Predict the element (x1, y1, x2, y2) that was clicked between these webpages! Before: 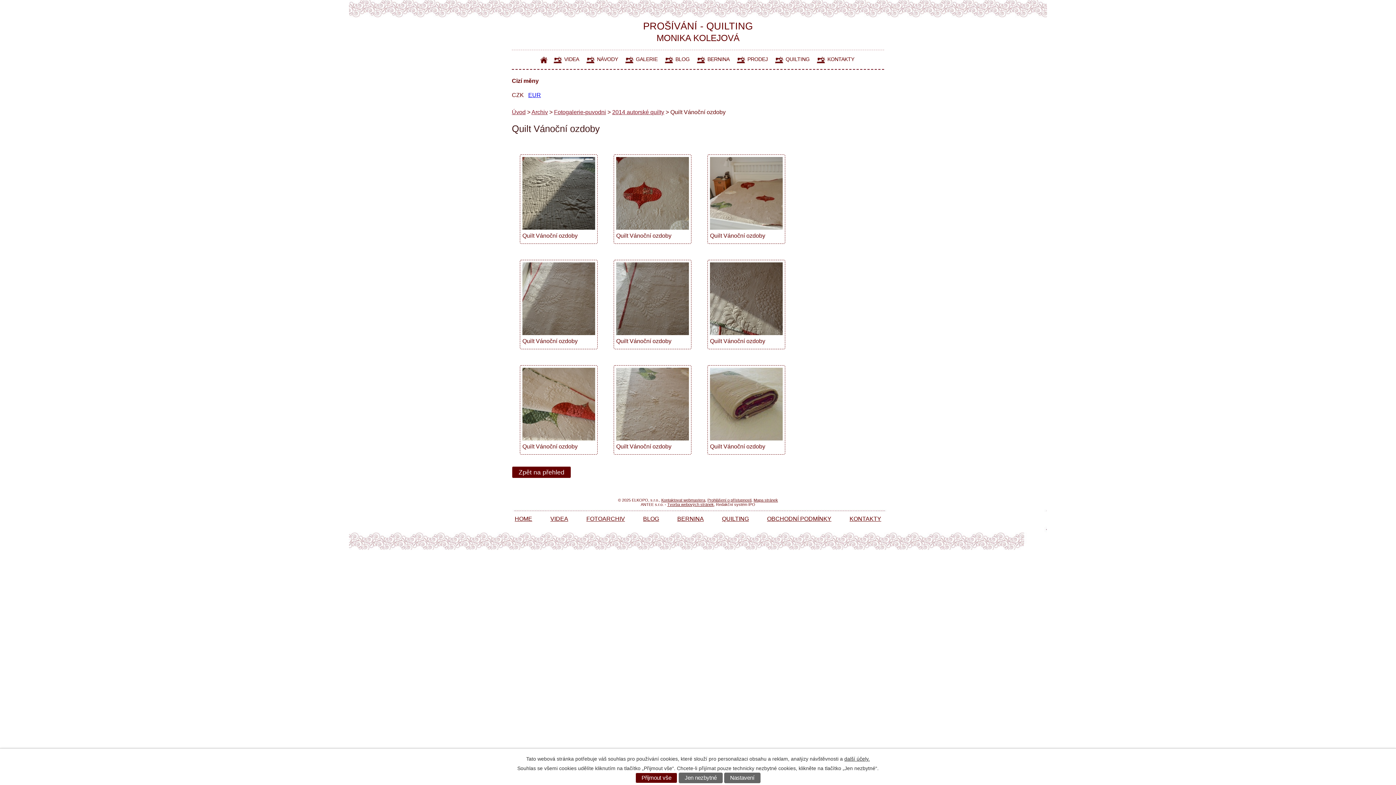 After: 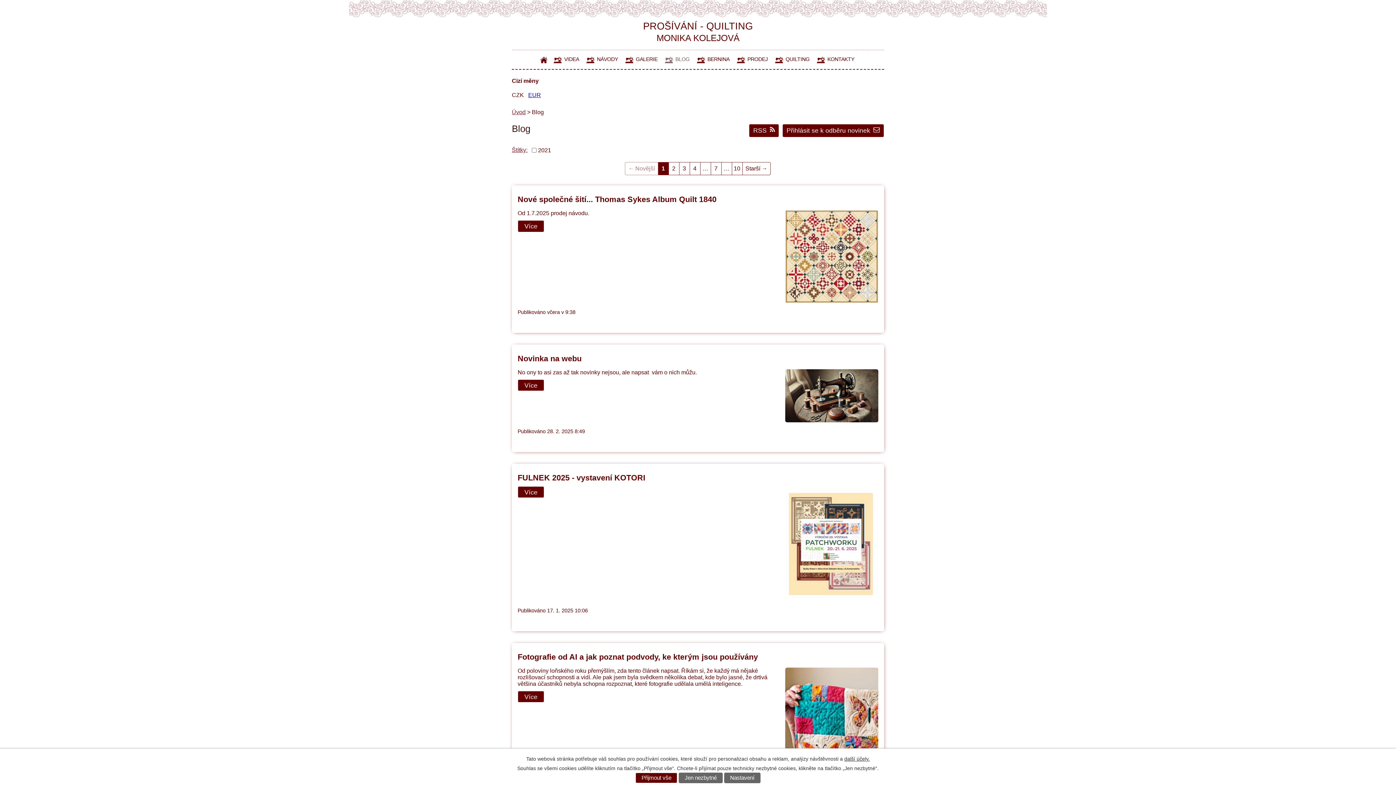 Action: label: BLOG  bbox: (634, 515, 669, 522)